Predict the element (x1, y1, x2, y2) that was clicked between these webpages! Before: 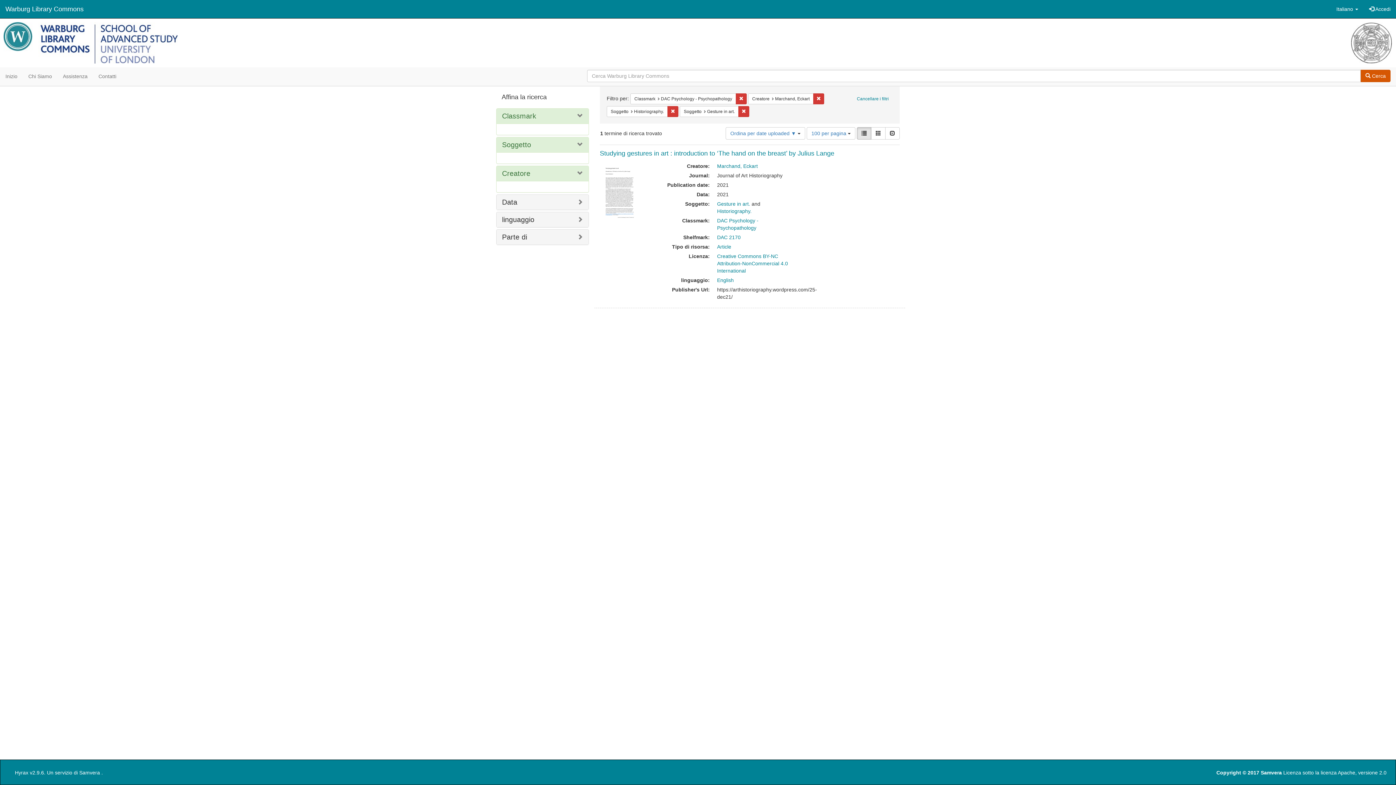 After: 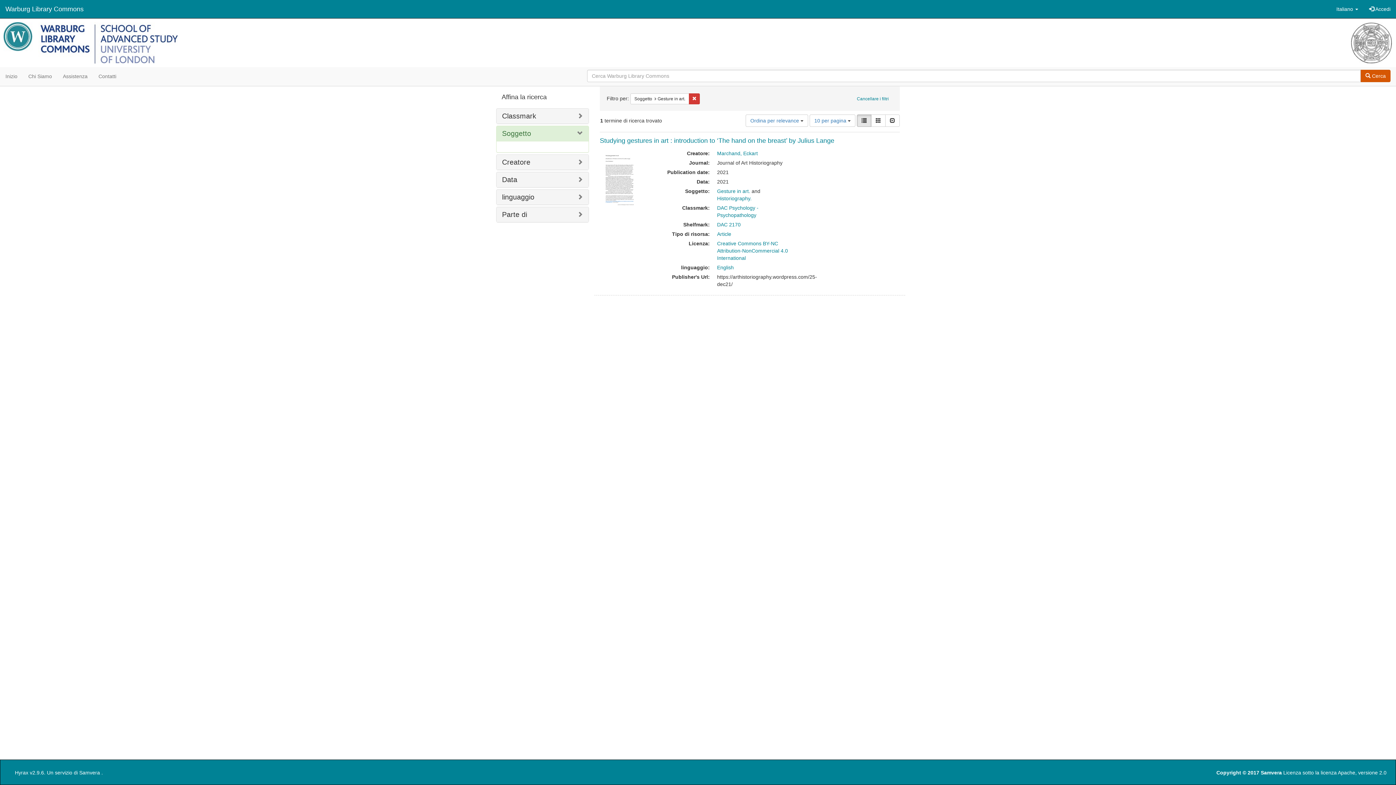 Action: label: Gesture in art. bbox: (717, 201, 750, 206)